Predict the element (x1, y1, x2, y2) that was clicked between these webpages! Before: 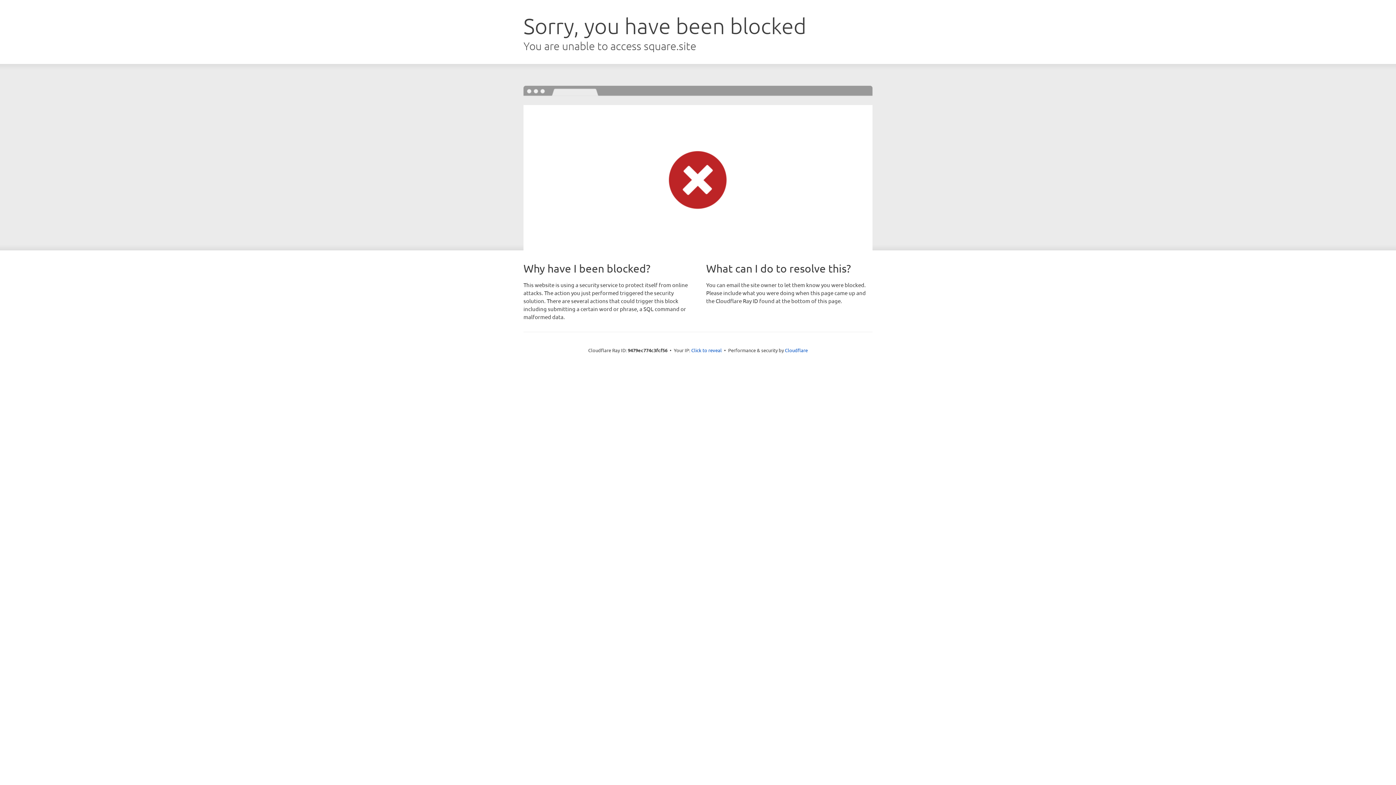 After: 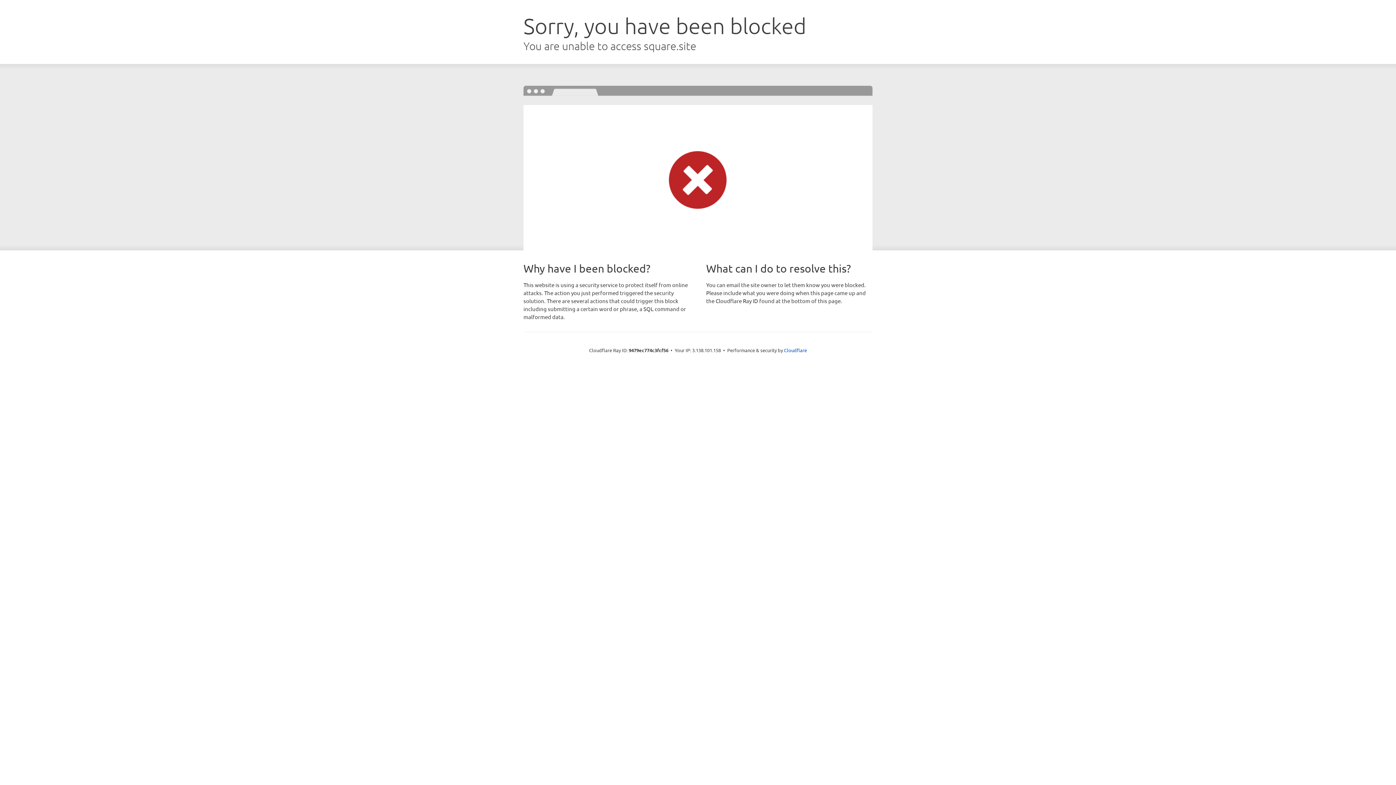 Action: label: Click to reveal bbox: (691, 346, 722, 353)